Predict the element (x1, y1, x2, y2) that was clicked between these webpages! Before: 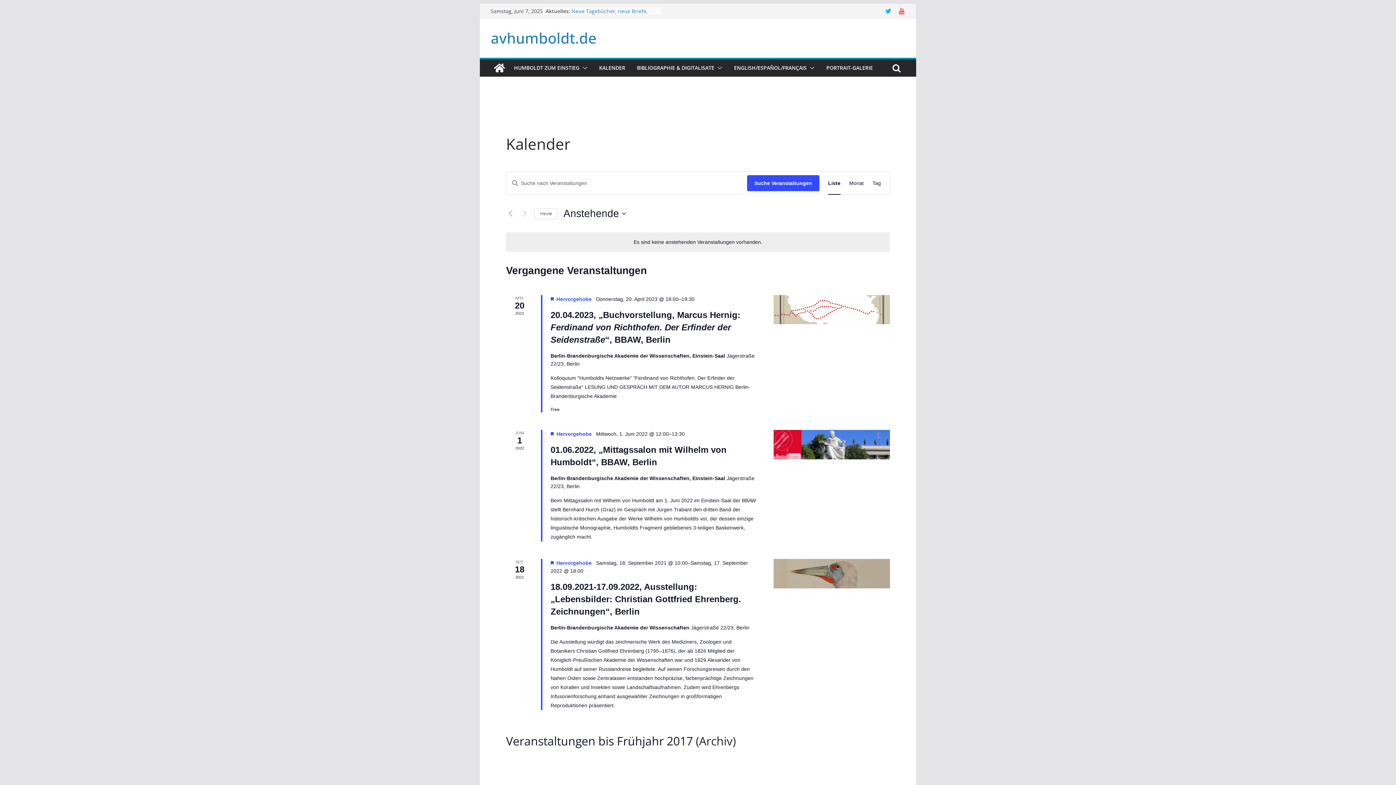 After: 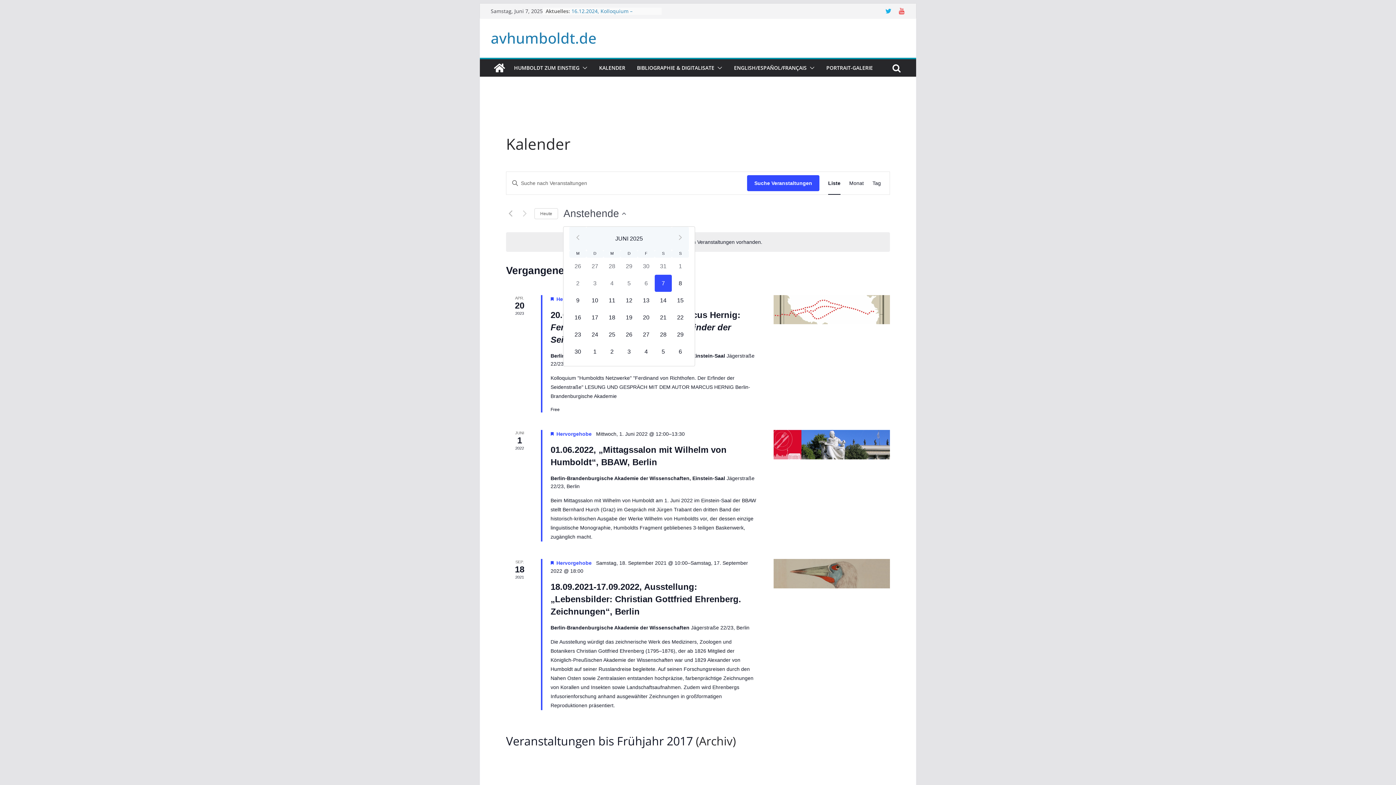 Action: label: Klicke zum Umschalten des Datumwählers bbox: (563, 206, 626, 220)